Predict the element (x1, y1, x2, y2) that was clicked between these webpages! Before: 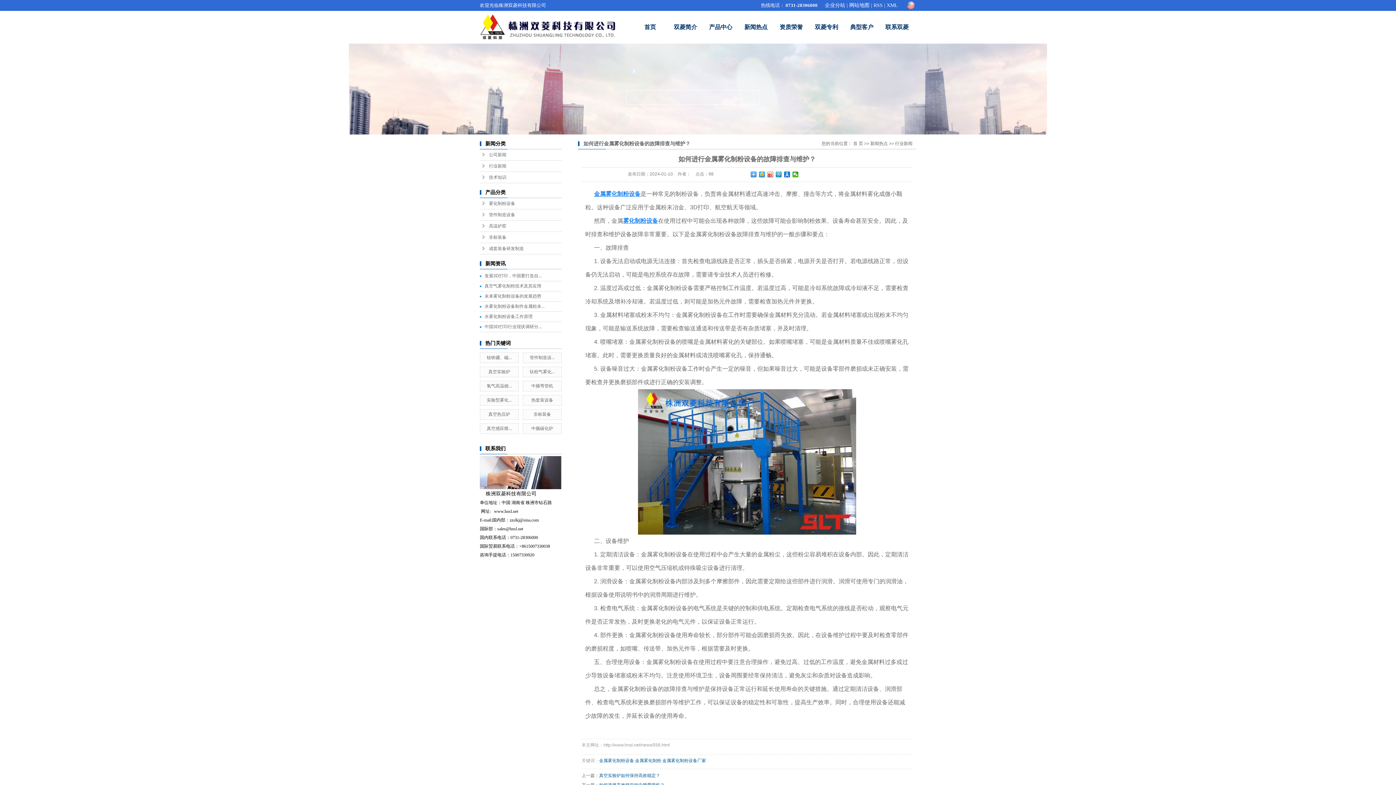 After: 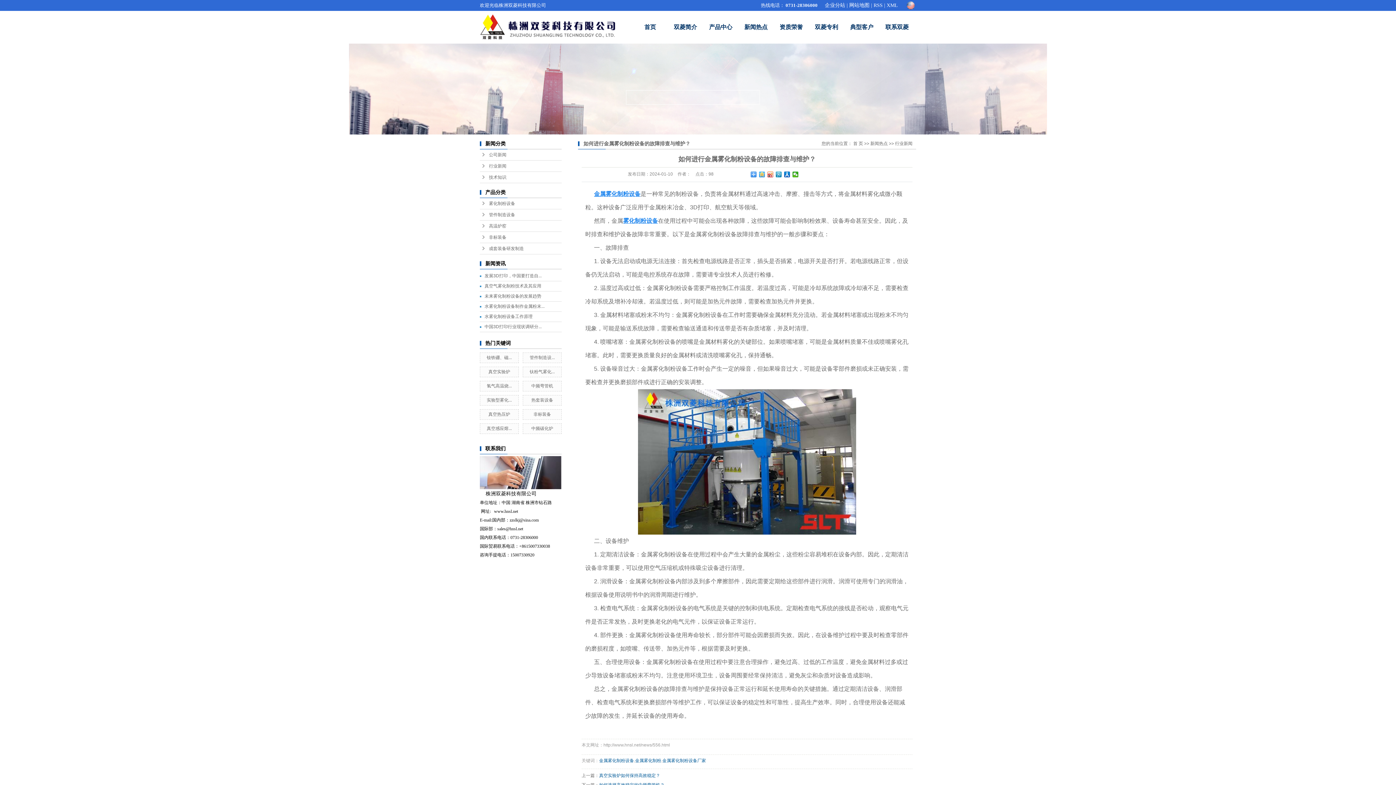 Action: bbox: (759, 171, 765, 177)